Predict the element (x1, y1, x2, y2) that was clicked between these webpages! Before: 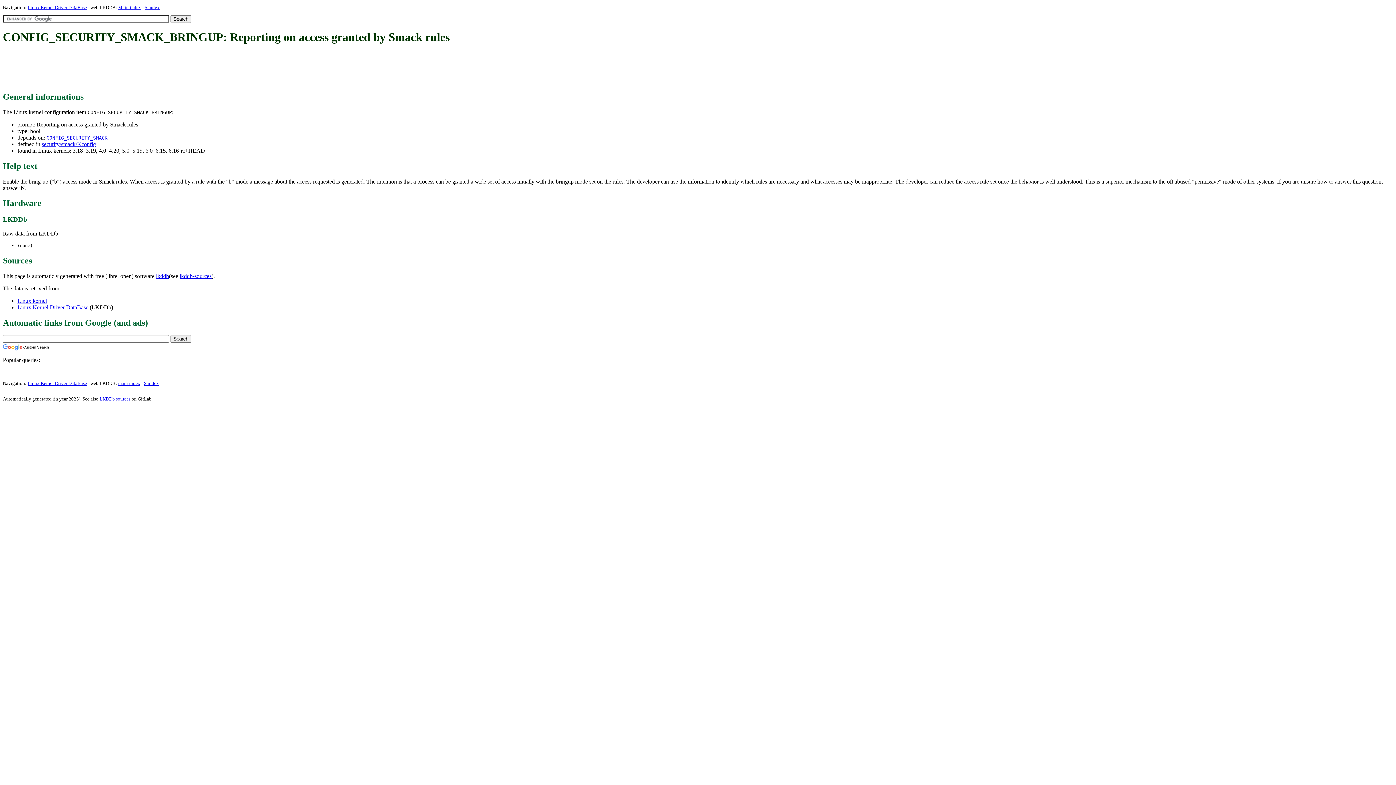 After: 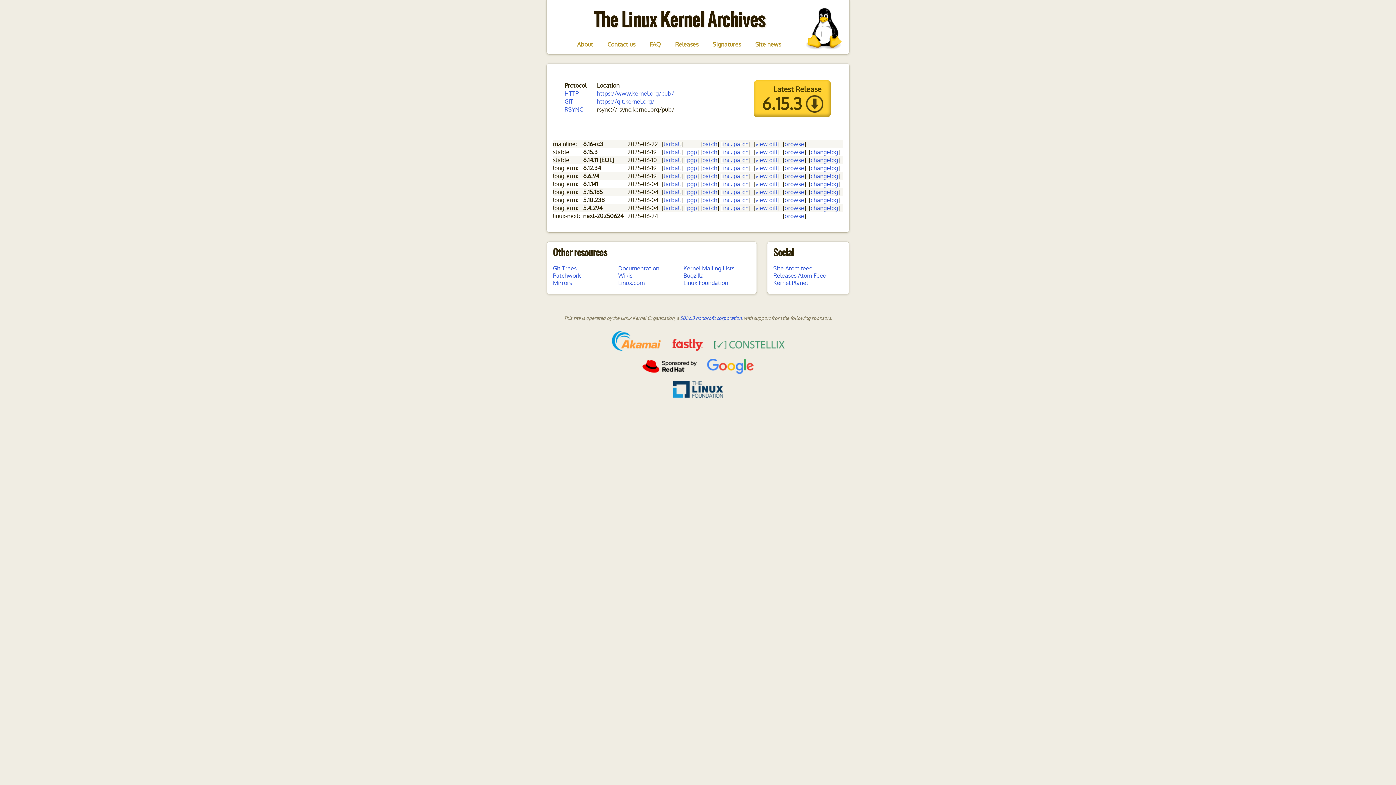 Action: bbox: (17, 297, 46, 303) label: Linux kernel